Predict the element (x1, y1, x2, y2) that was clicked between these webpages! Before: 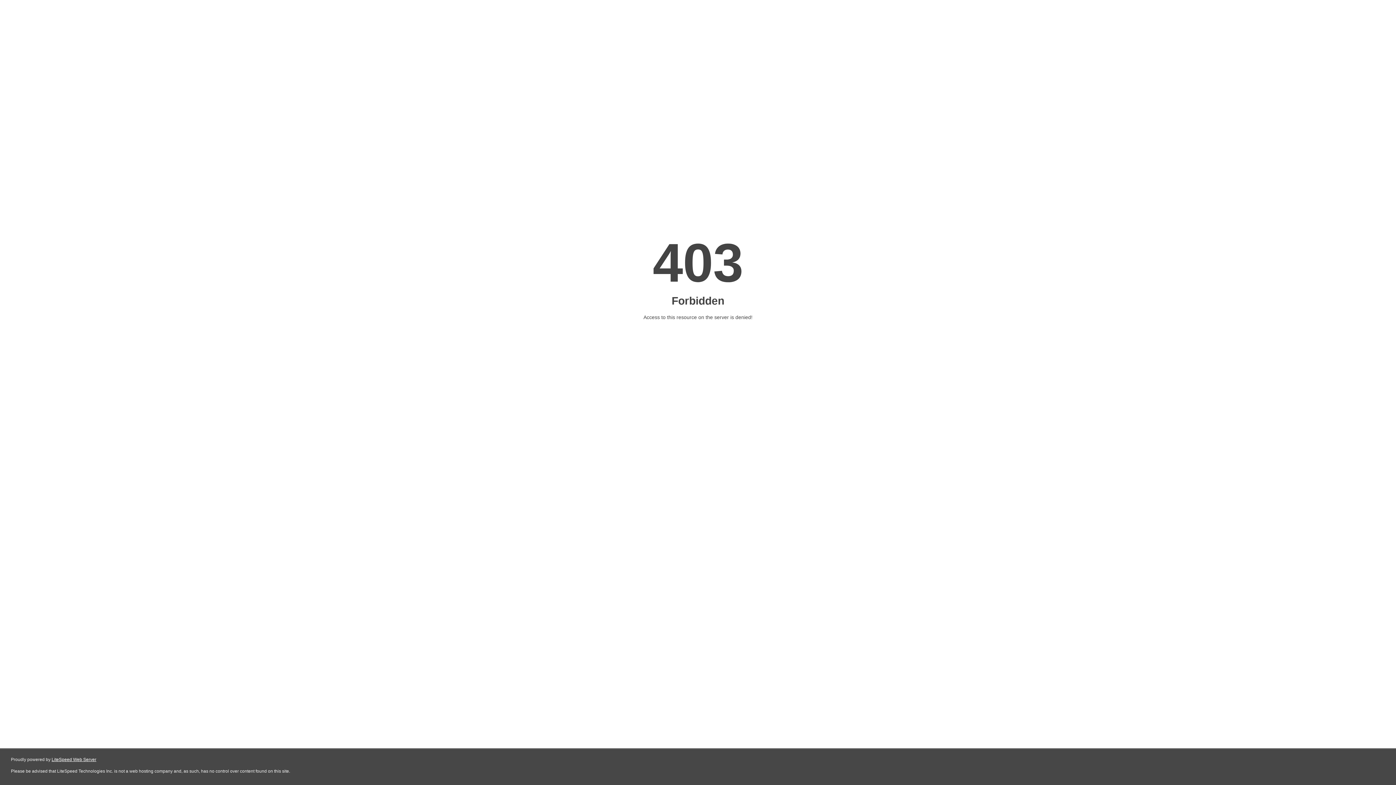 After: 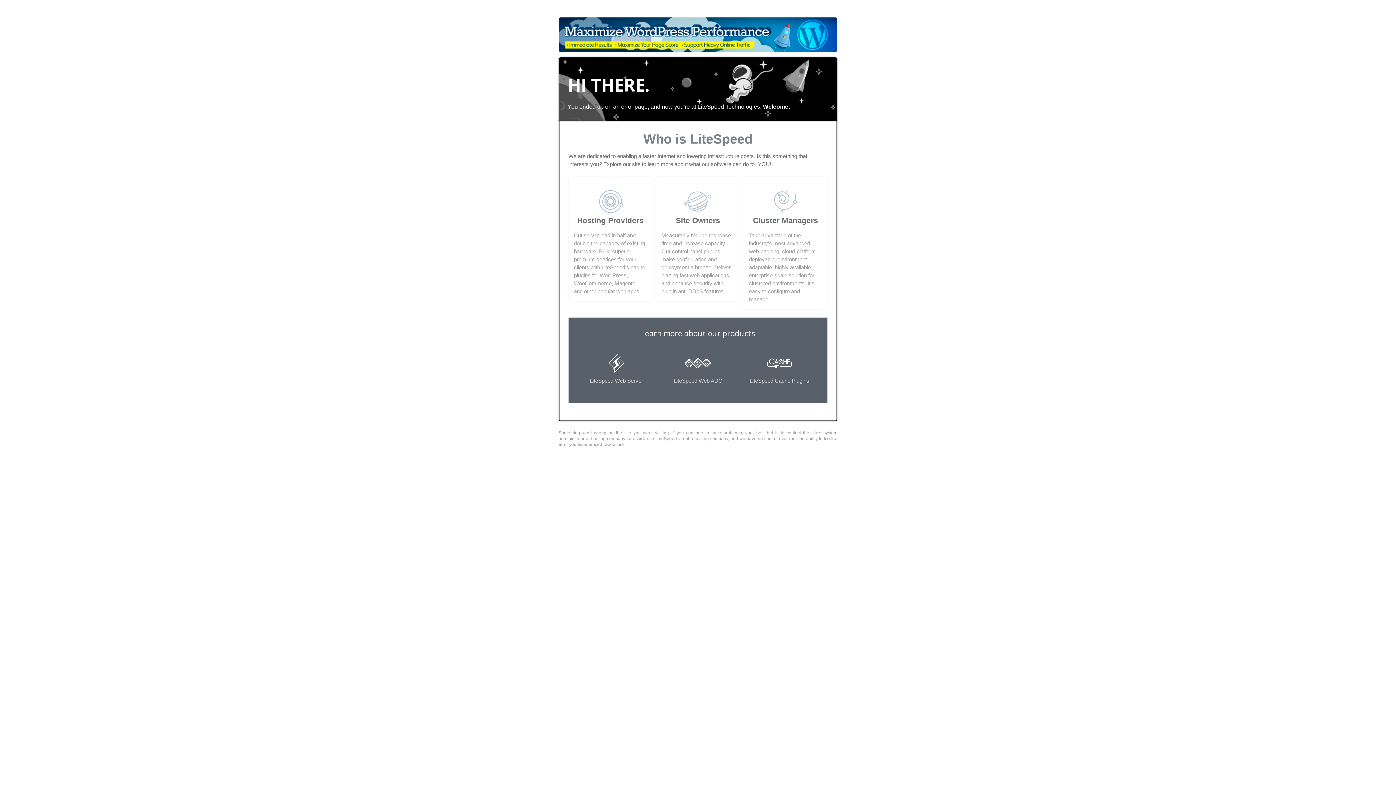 Action: label: LiteSpeed Web Server bbox: (51, 757, 96, 762)